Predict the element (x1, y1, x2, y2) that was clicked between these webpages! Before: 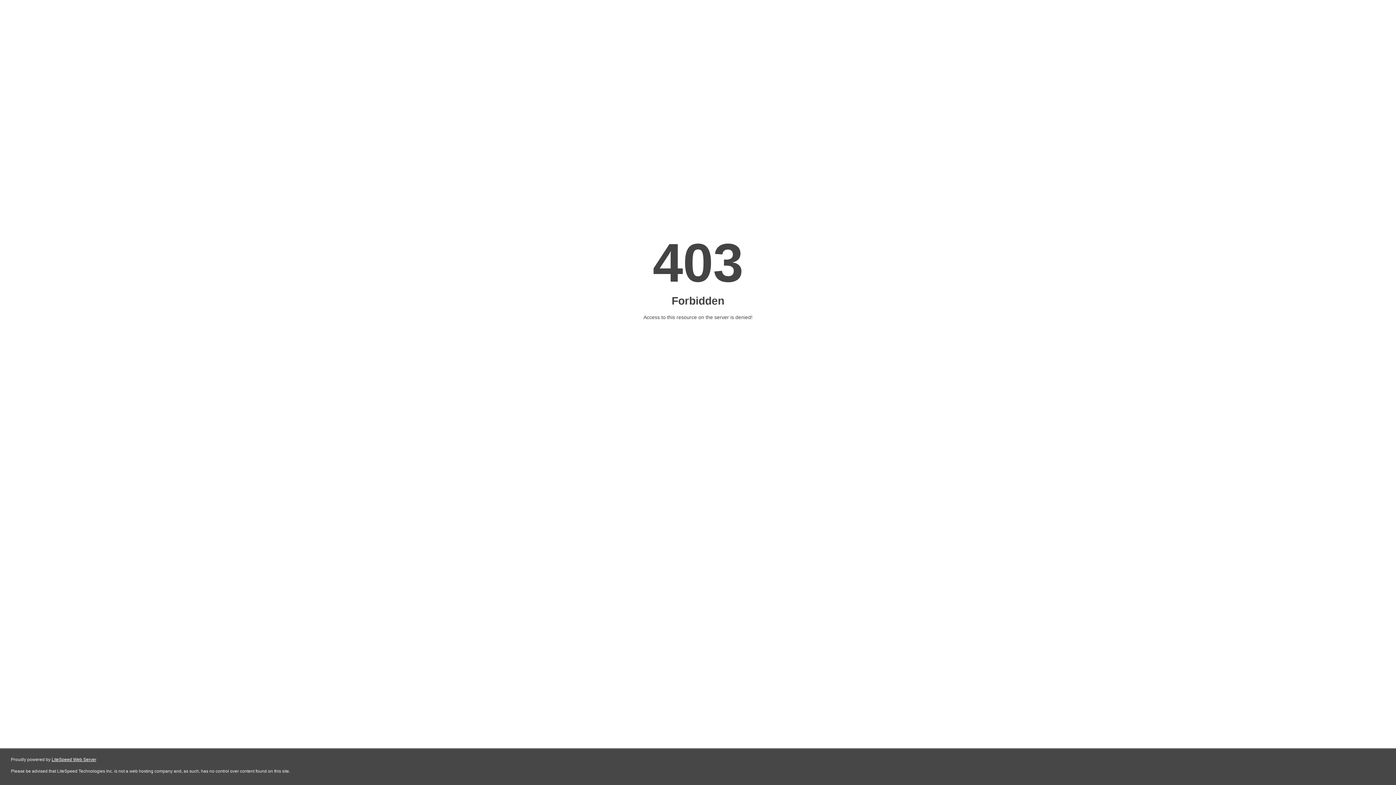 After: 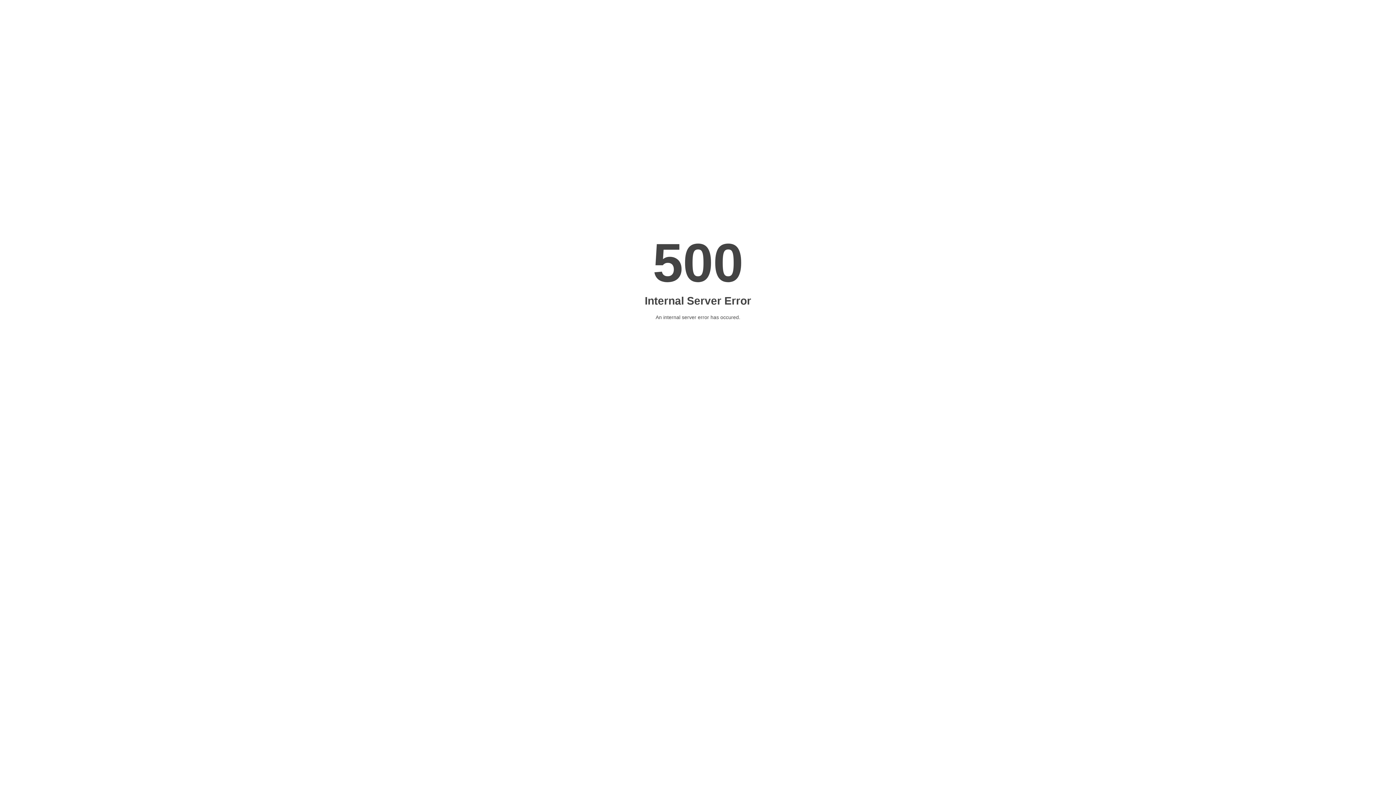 Action: bbox: (51, 757, 96, 762) label: LiteSpeed Web Server